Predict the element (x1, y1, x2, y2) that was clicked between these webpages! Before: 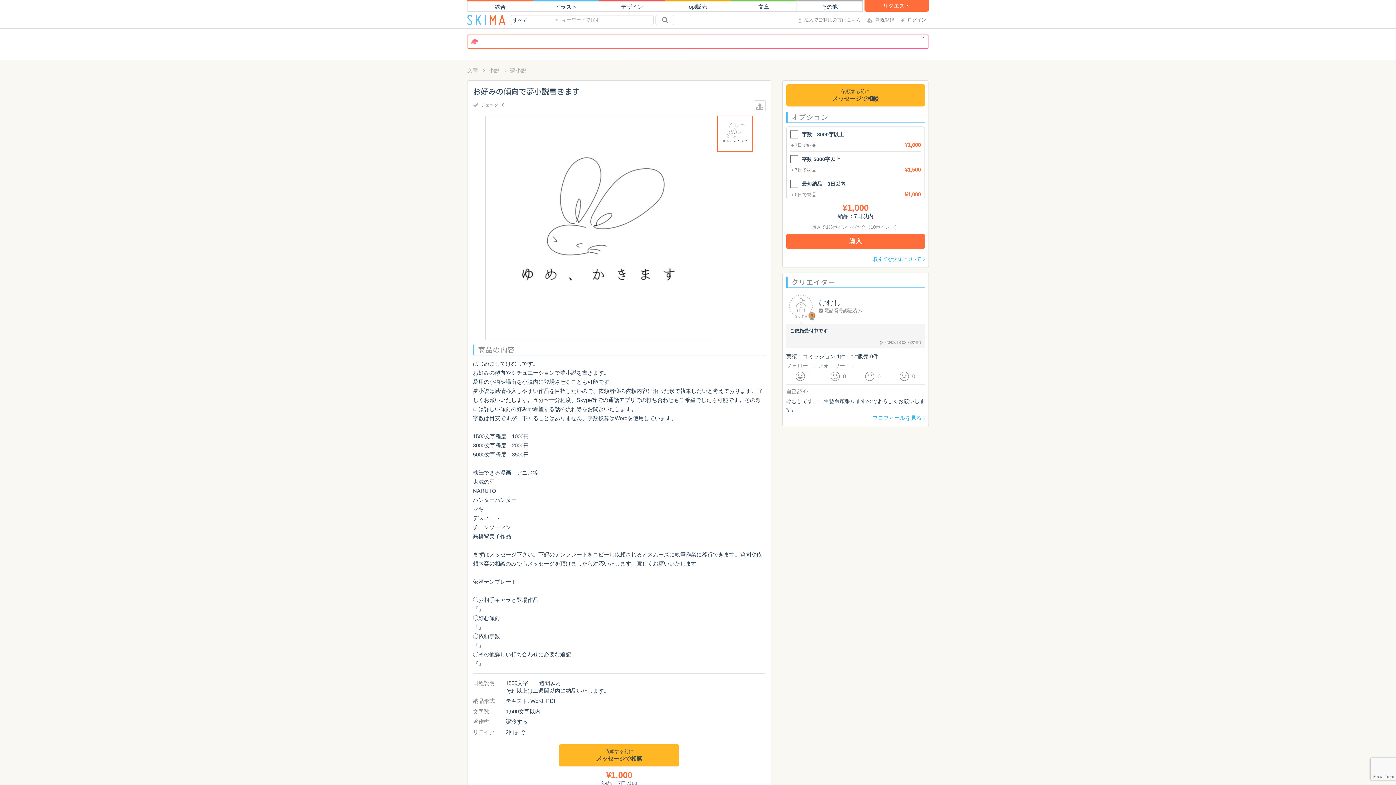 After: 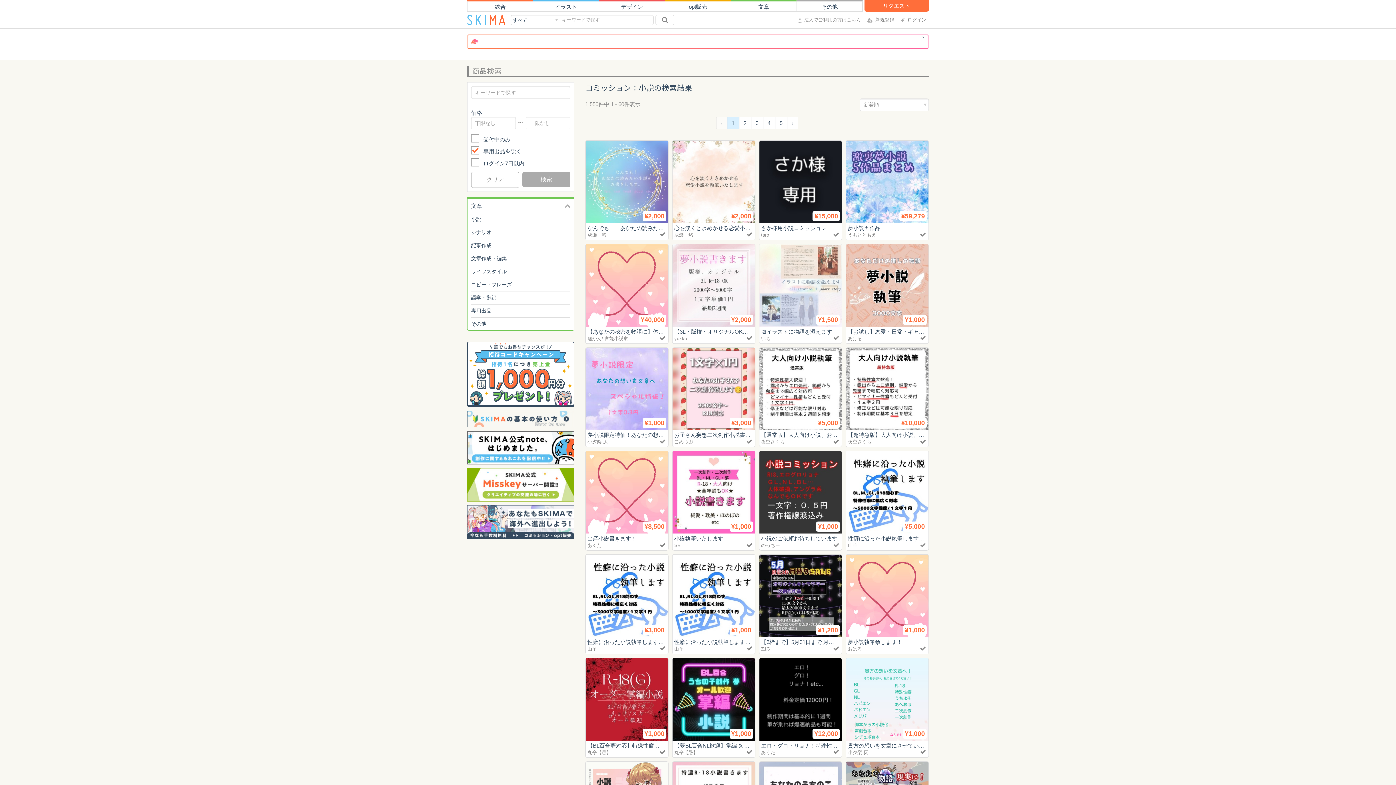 Action: label: 小説 bbox: (488, 67, 499, 73)